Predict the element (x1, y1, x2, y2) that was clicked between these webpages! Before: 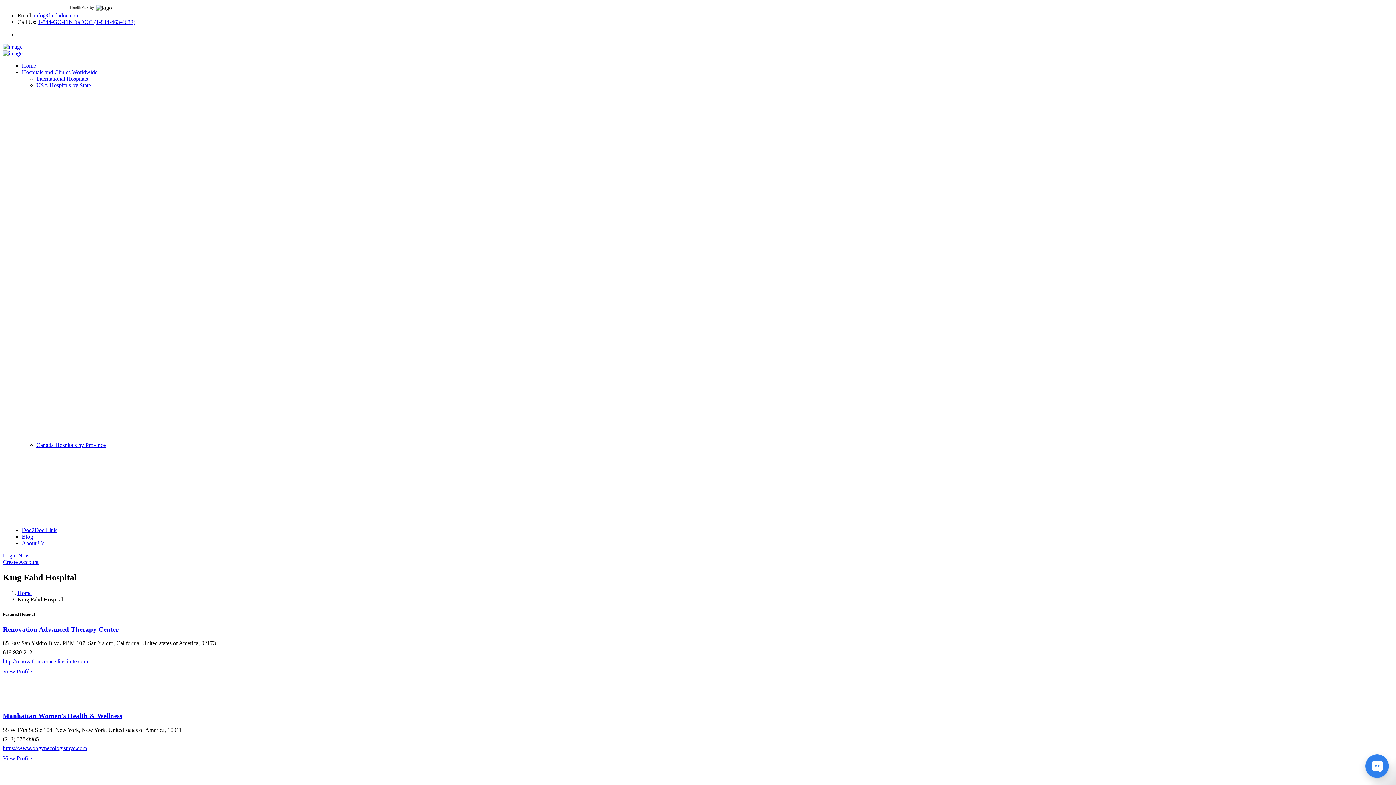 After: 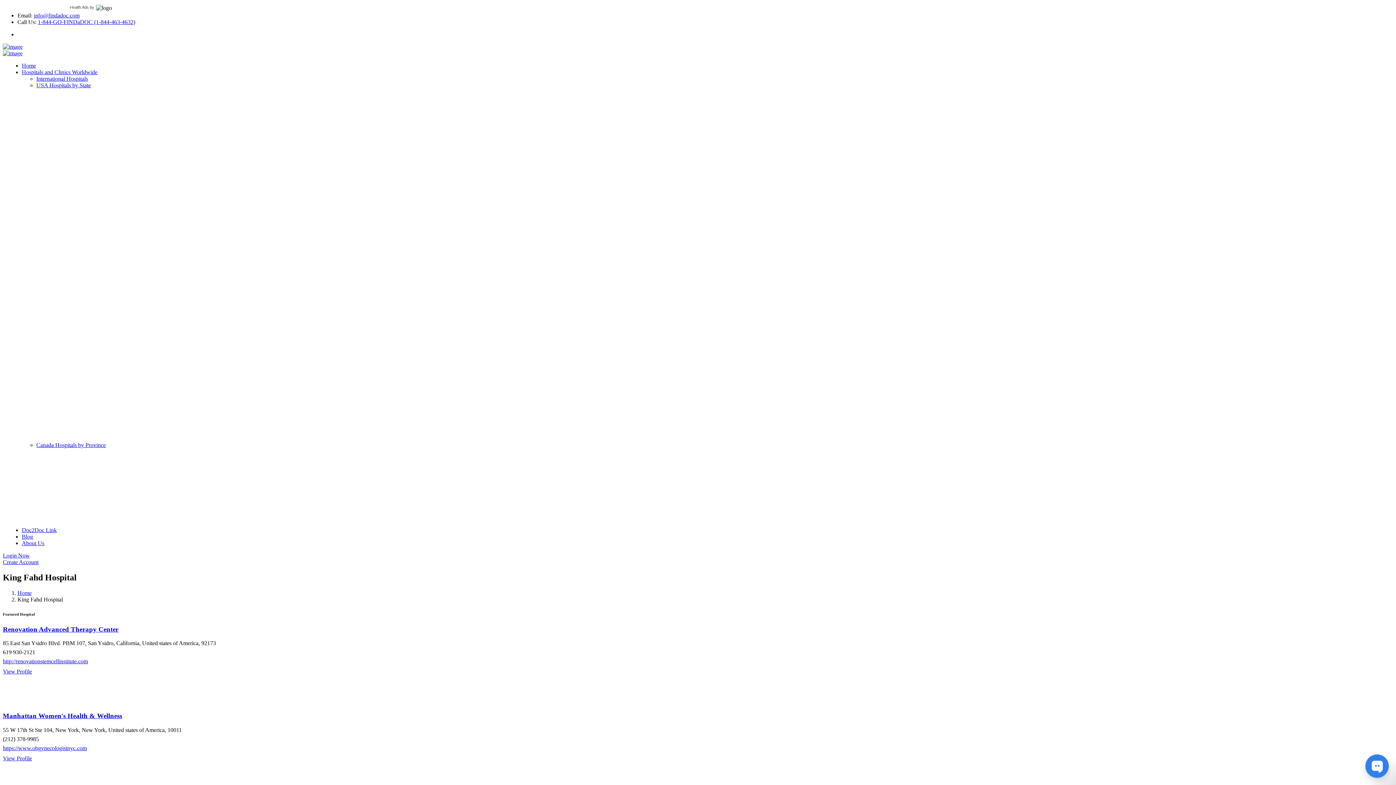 Action: label: Hospitals and Clinics Worldwide bbox: (21, 69, 97, 75)